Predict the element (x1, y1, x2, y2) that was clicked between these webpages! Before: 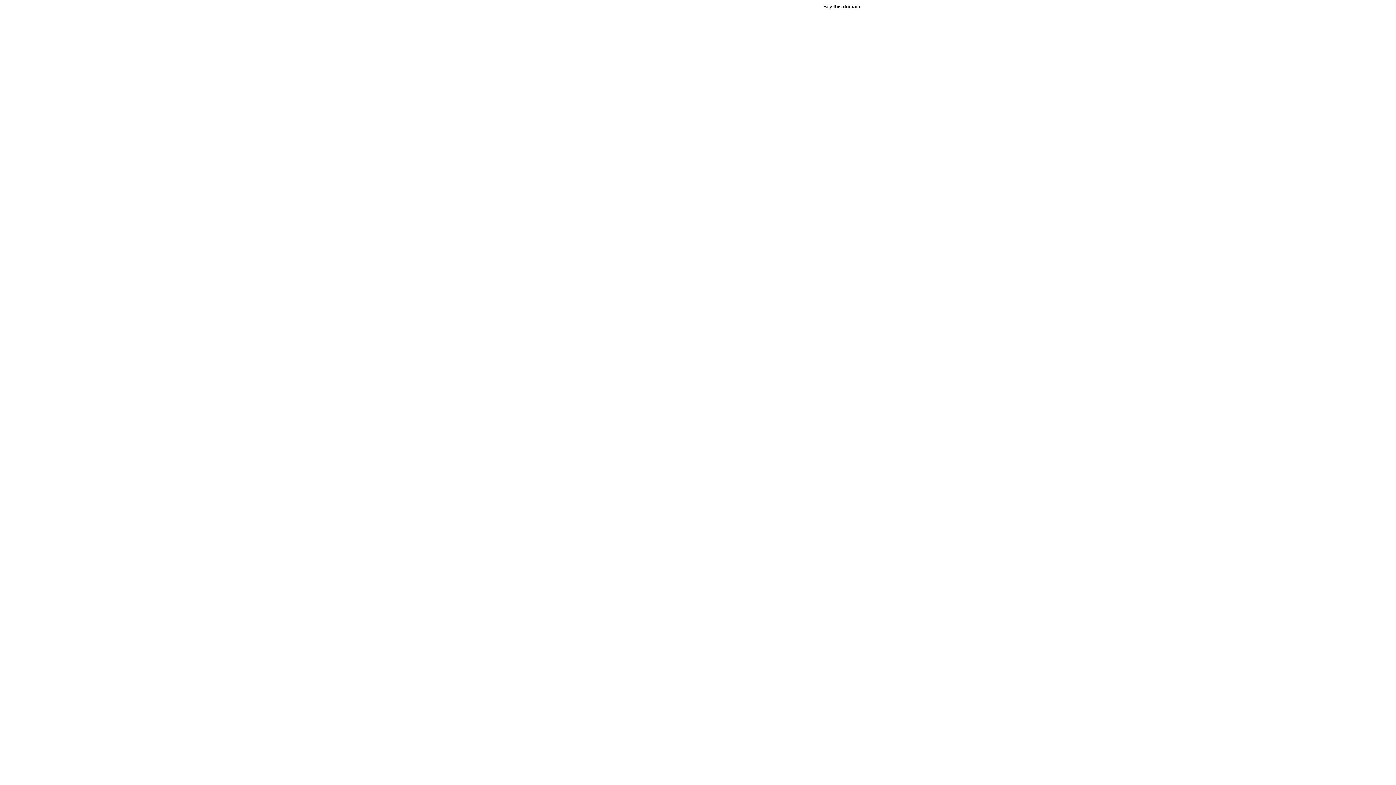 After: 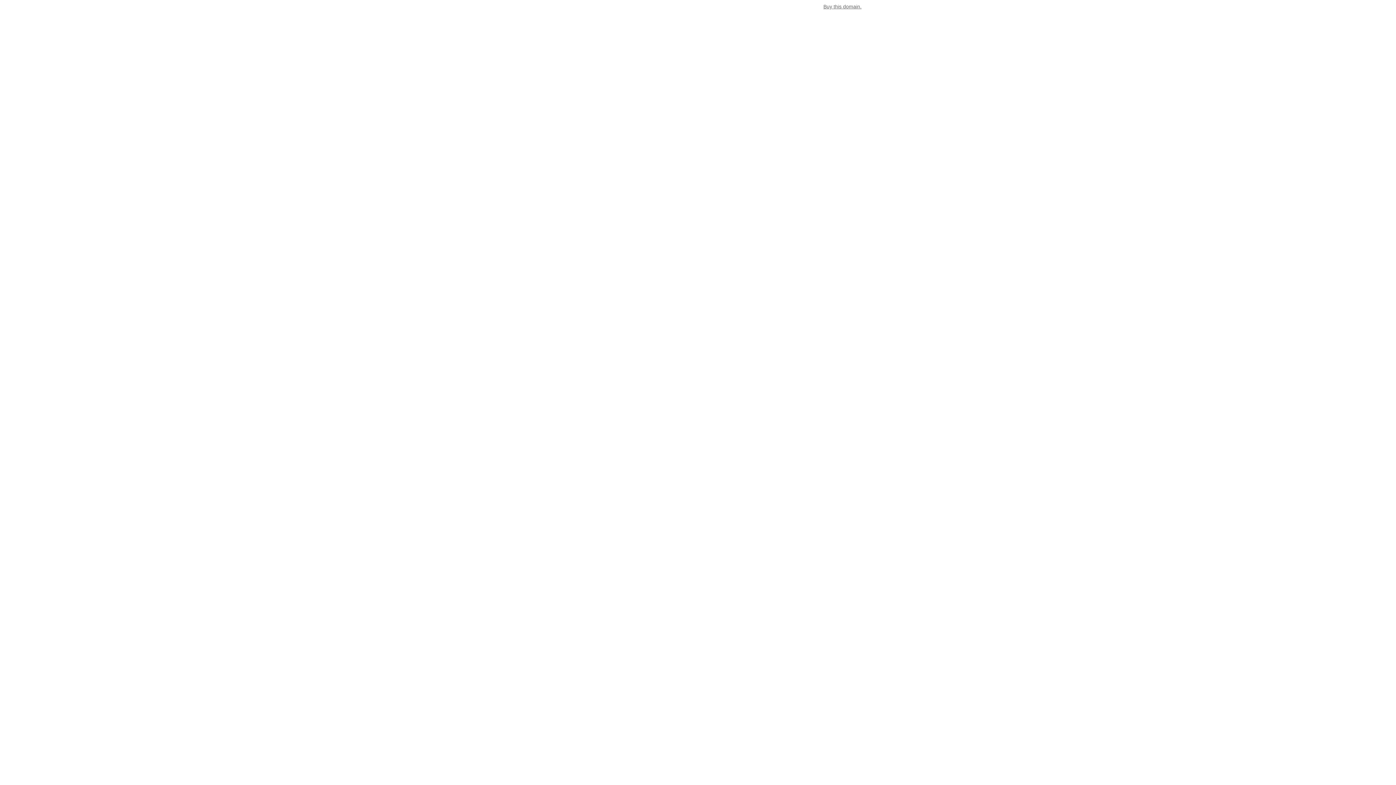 Action: bbox: (823, 3, 861, 9) label: Buy this domain.